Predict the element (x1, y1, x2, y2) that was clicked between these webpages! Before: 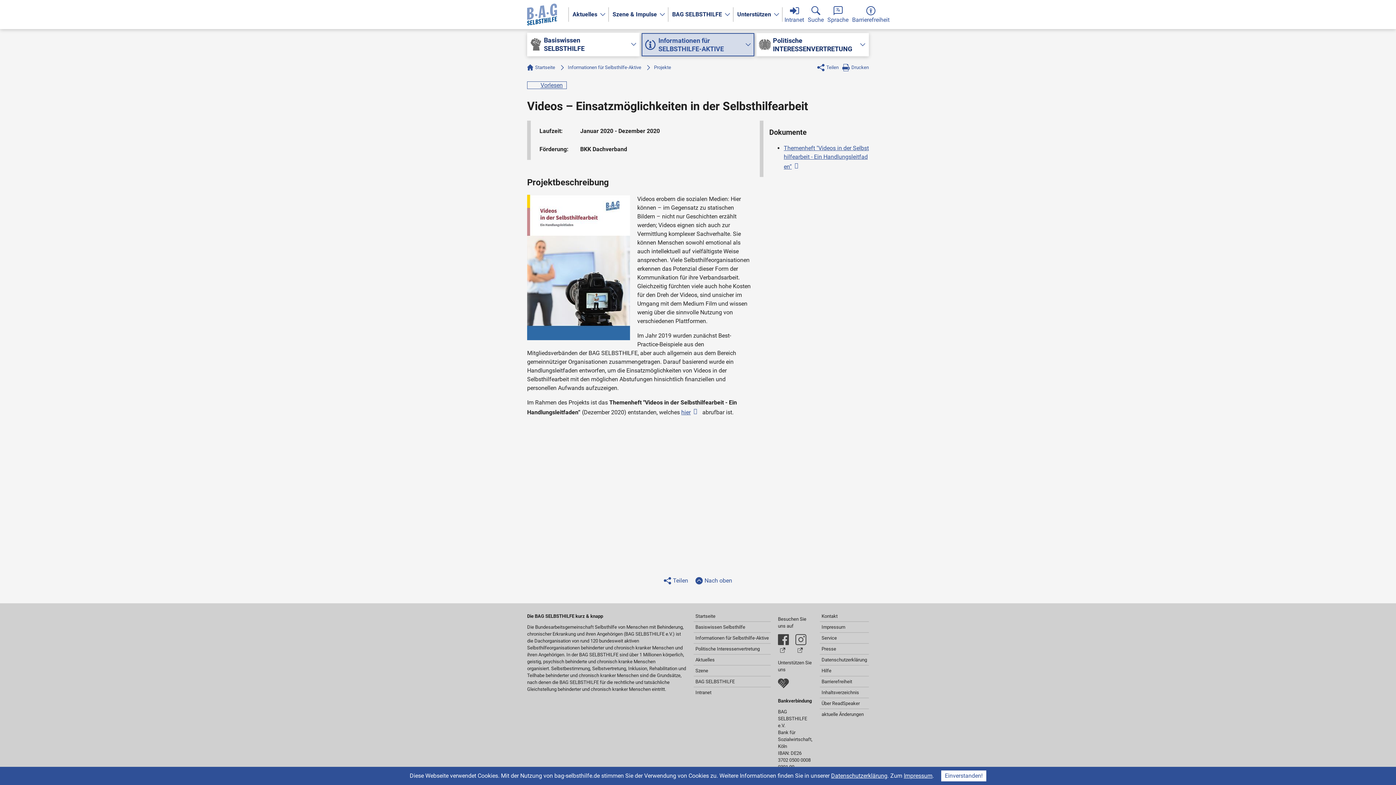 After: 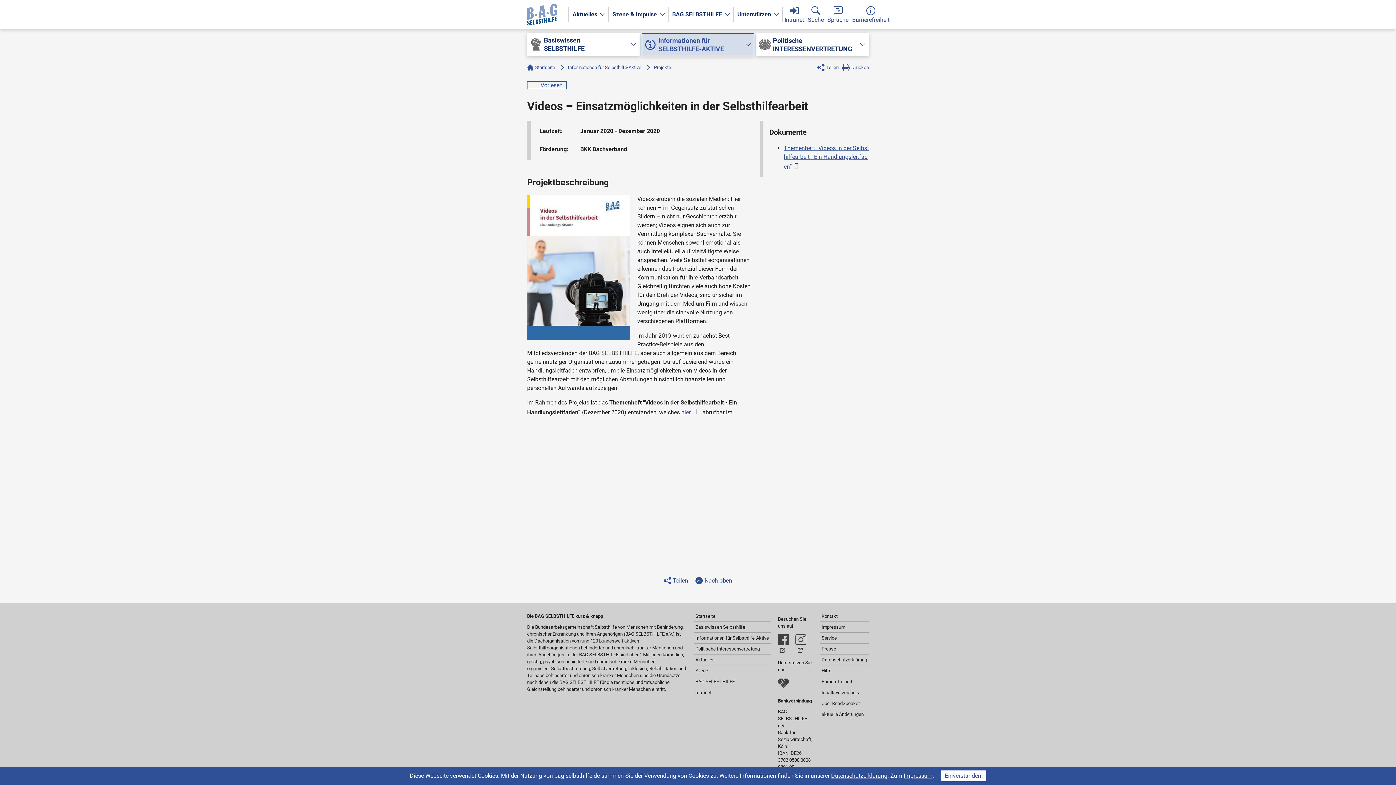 Action: bbox: (778, 641, 789, 654) label:  